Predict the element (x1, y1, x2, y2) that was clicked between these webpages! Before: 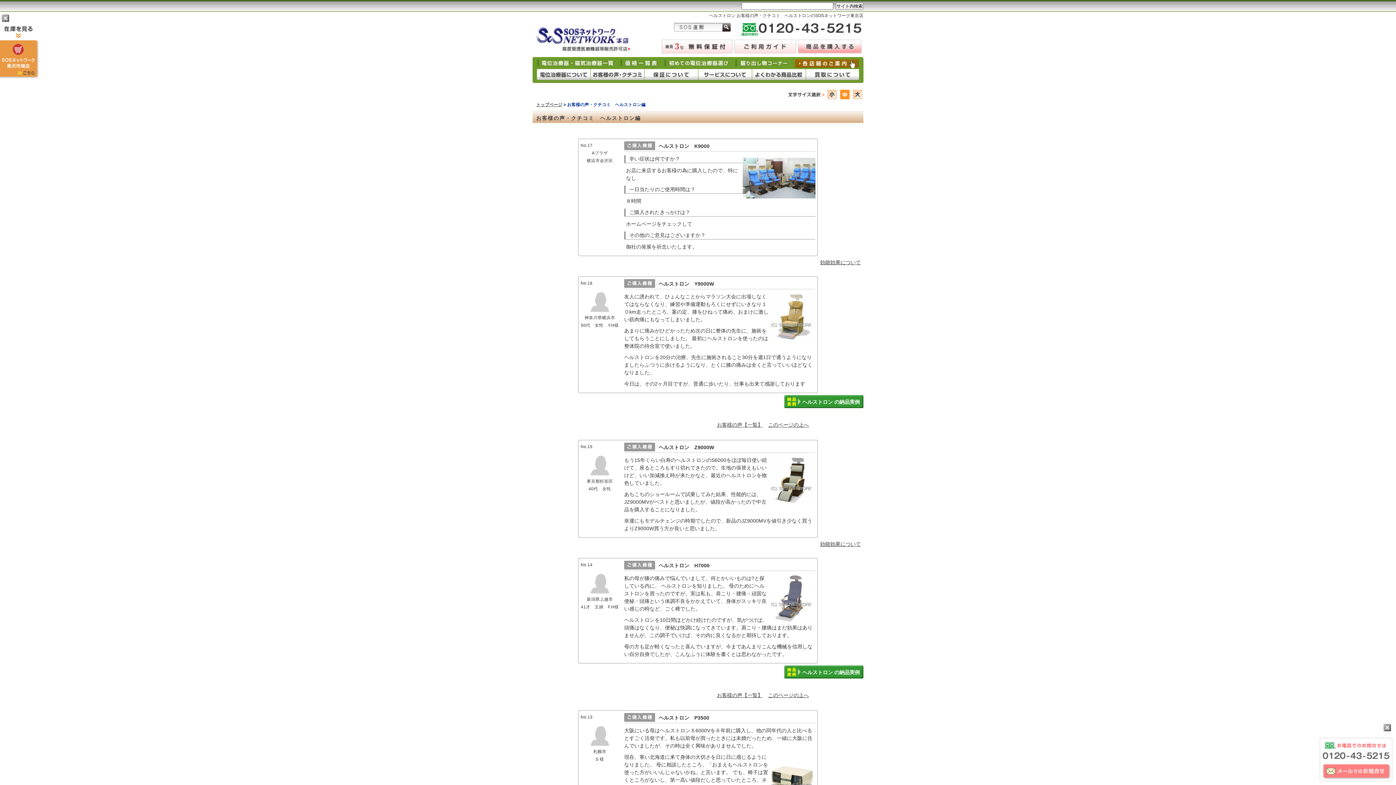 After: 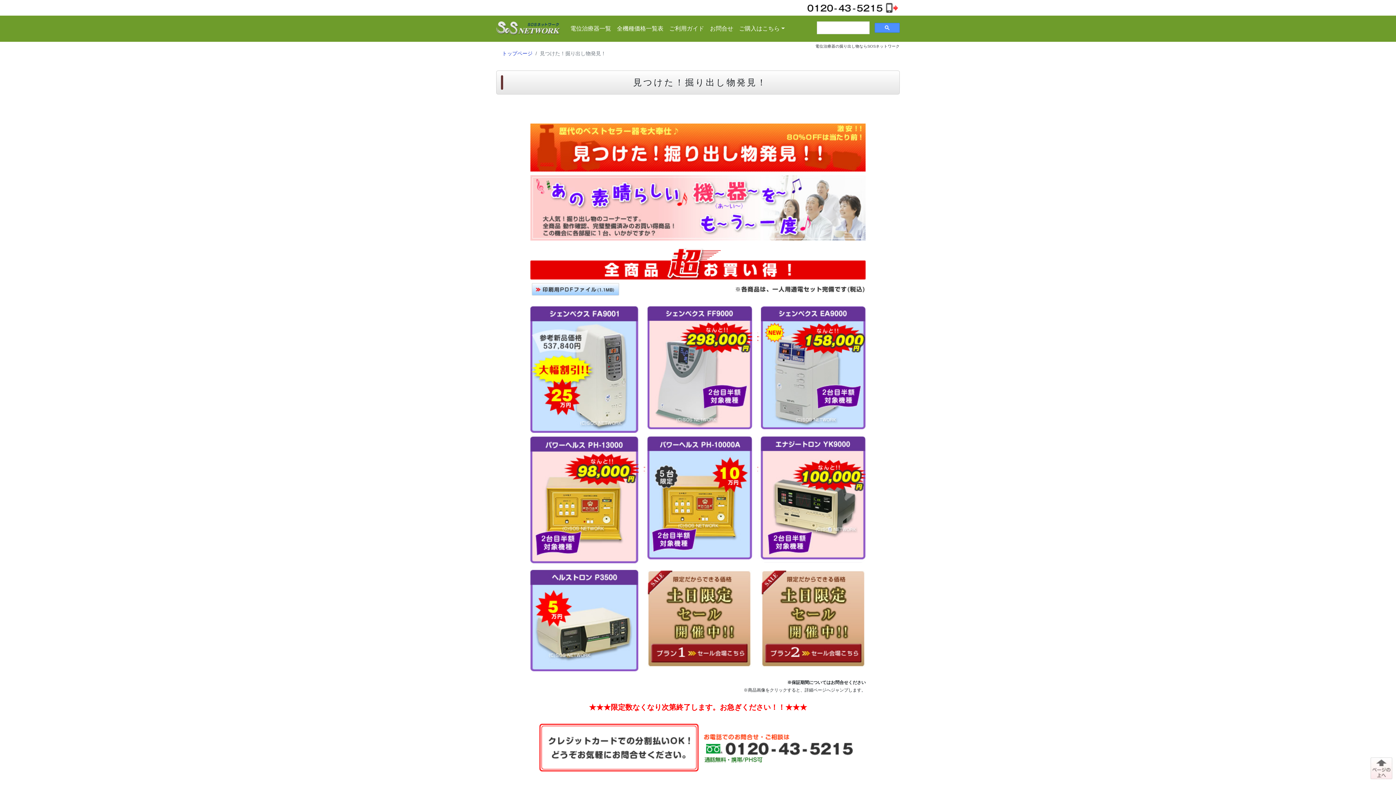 Action: bbox: (734, 59, 793, 68) label: 掘り出し物